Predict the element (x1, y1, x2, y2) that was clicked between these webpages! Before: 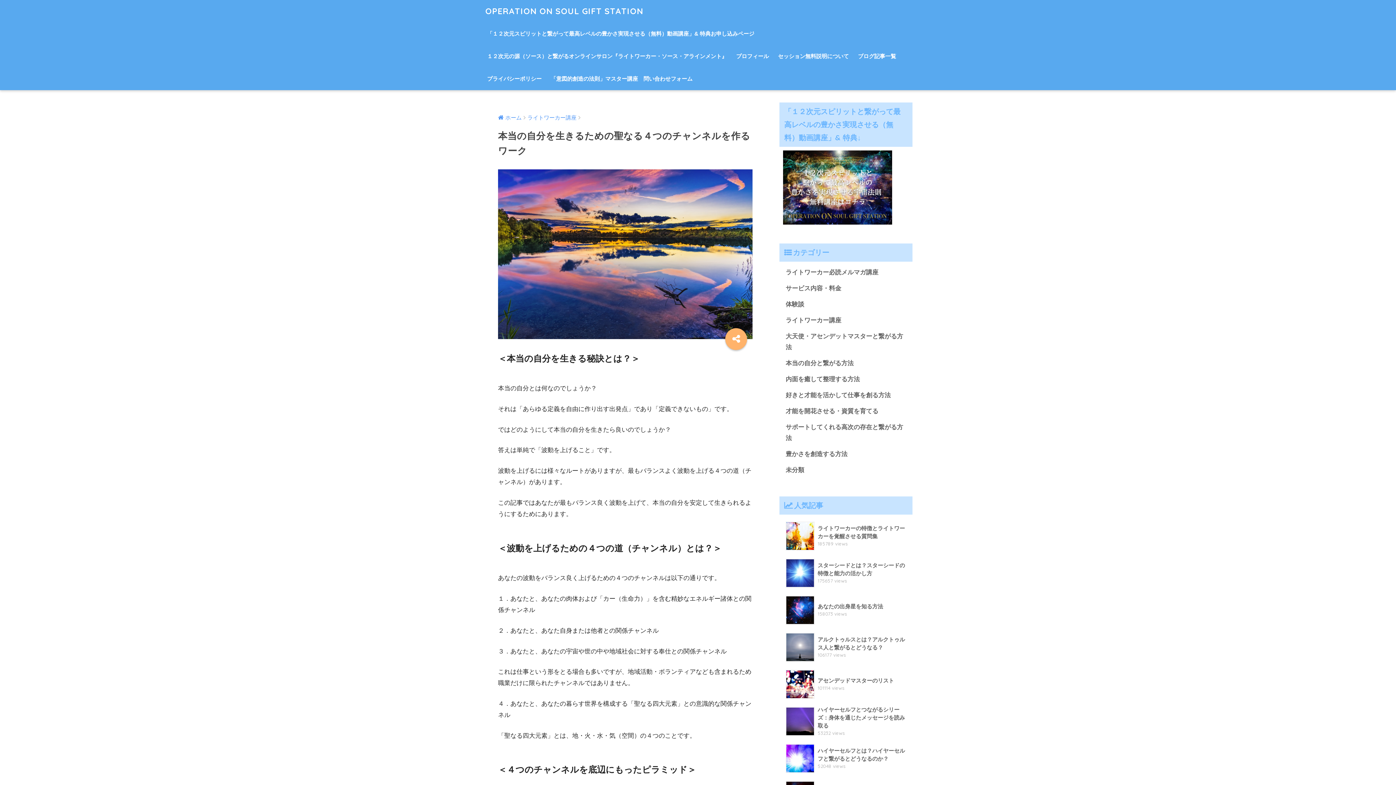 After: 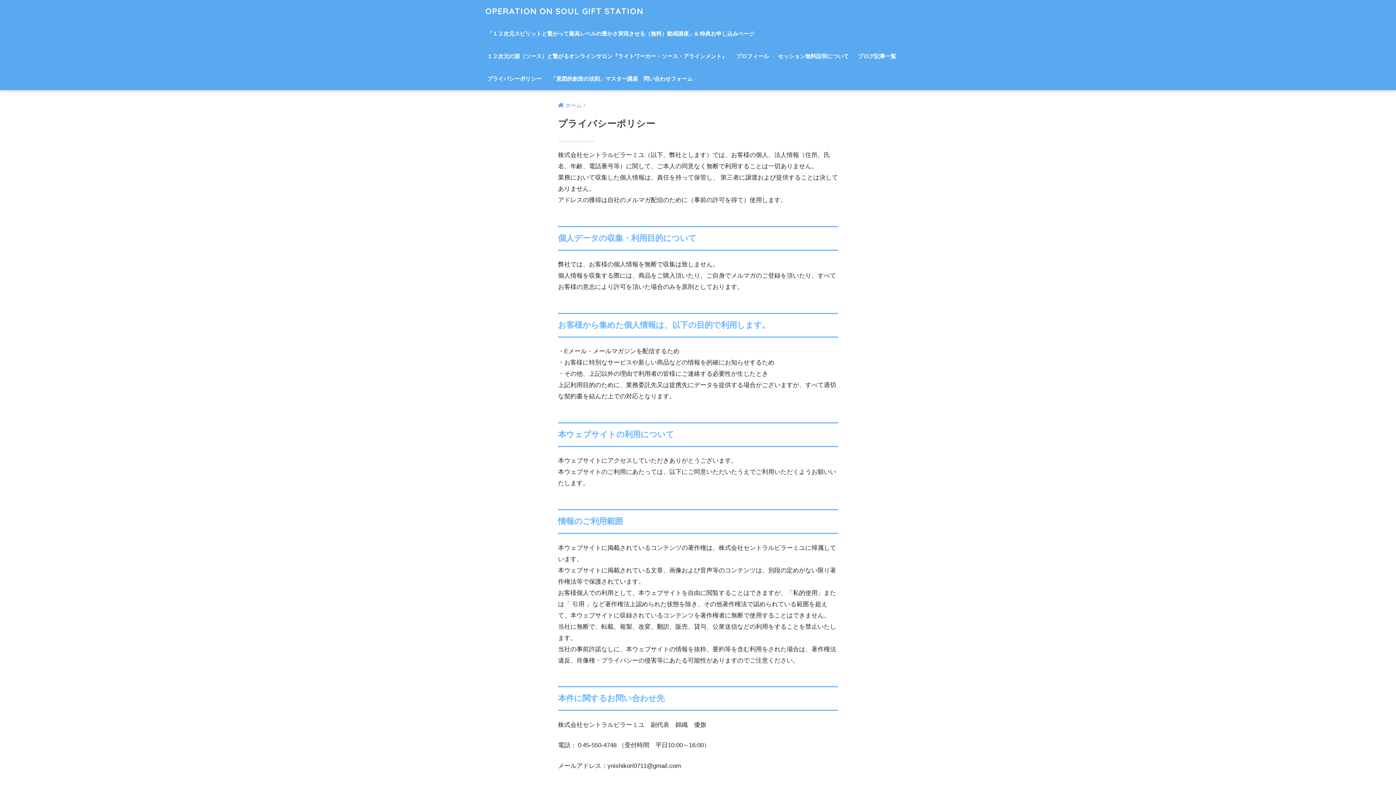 Action: label: プライバシーポリシー bbox: (483, 67, 545, 90)